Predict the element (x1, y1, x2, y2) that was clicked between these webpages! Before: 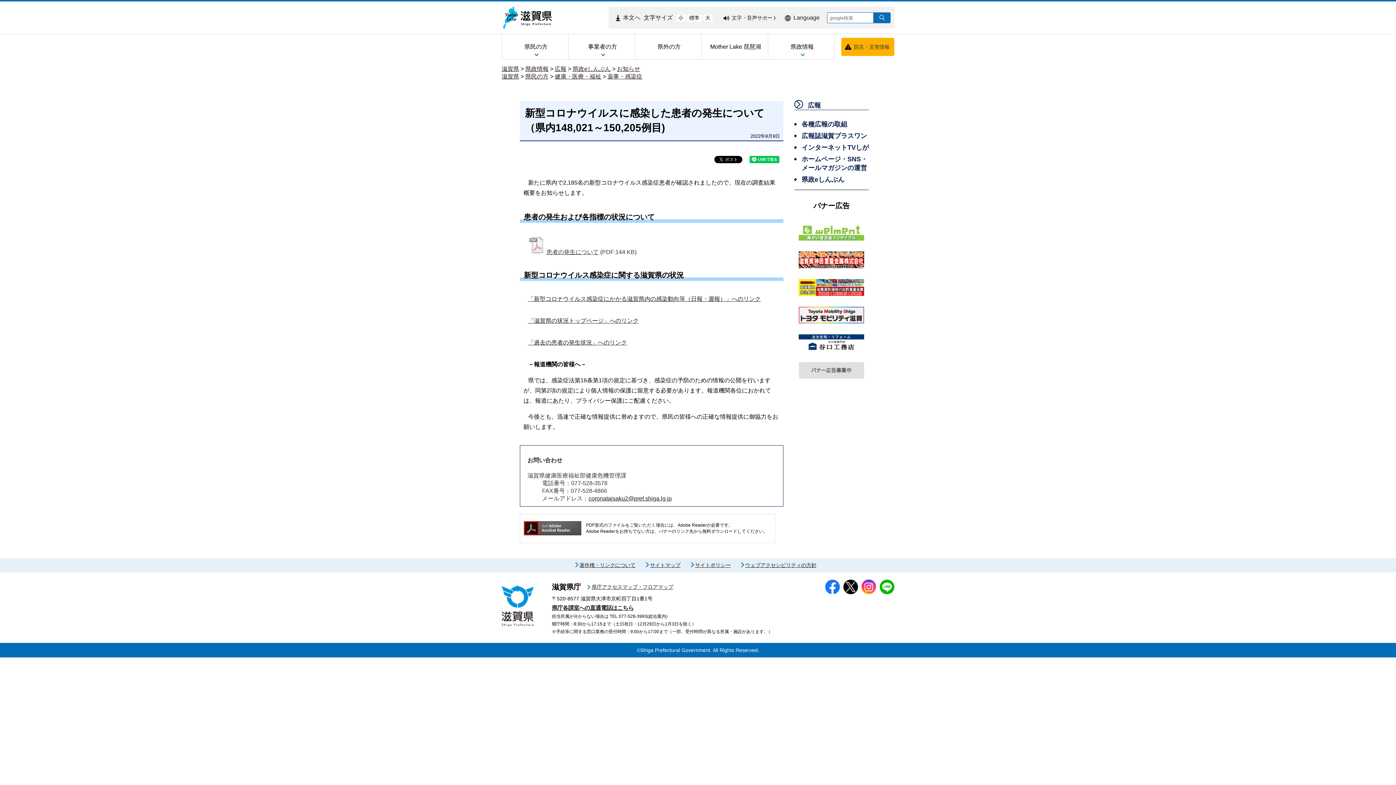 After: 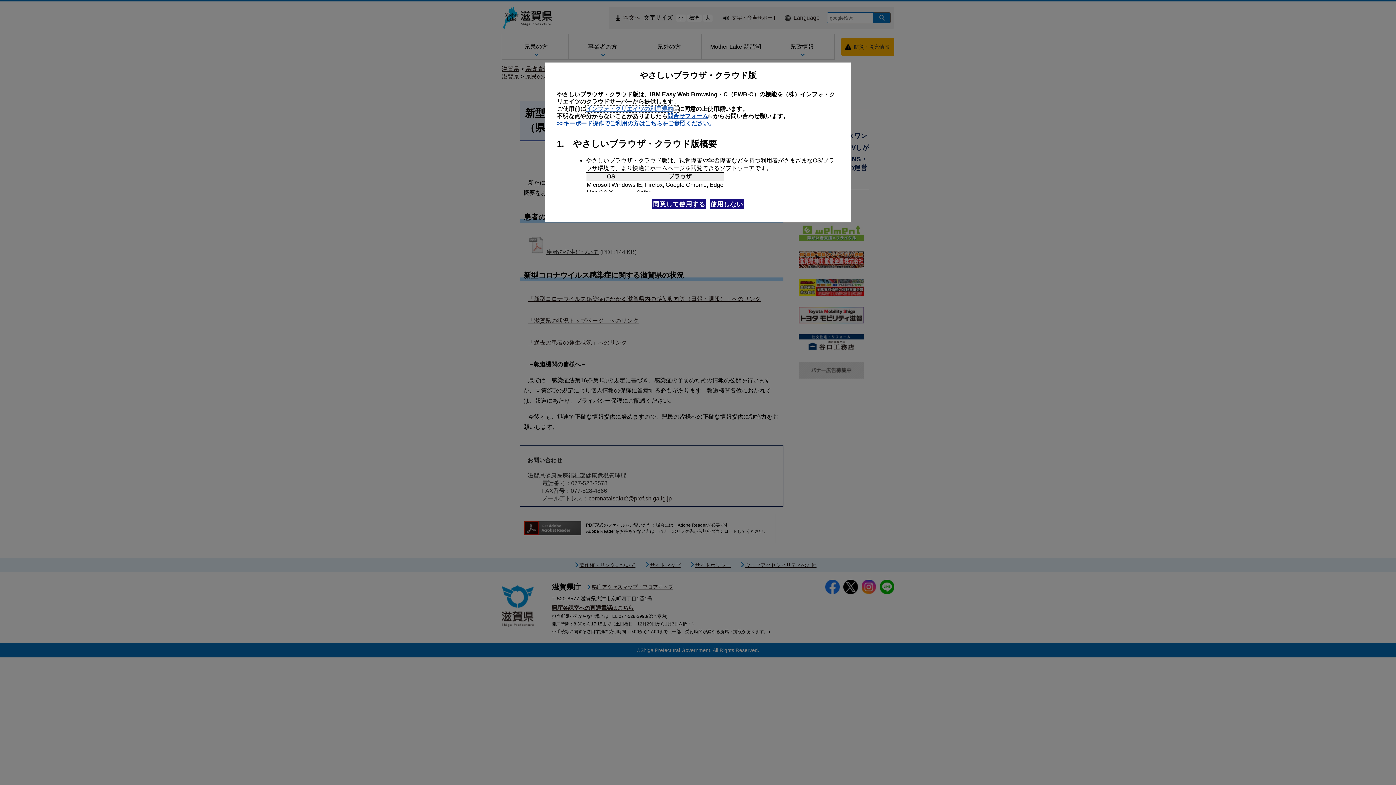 Action: label: 文字・音声サポート bbox: (723, 14, 777, 20)